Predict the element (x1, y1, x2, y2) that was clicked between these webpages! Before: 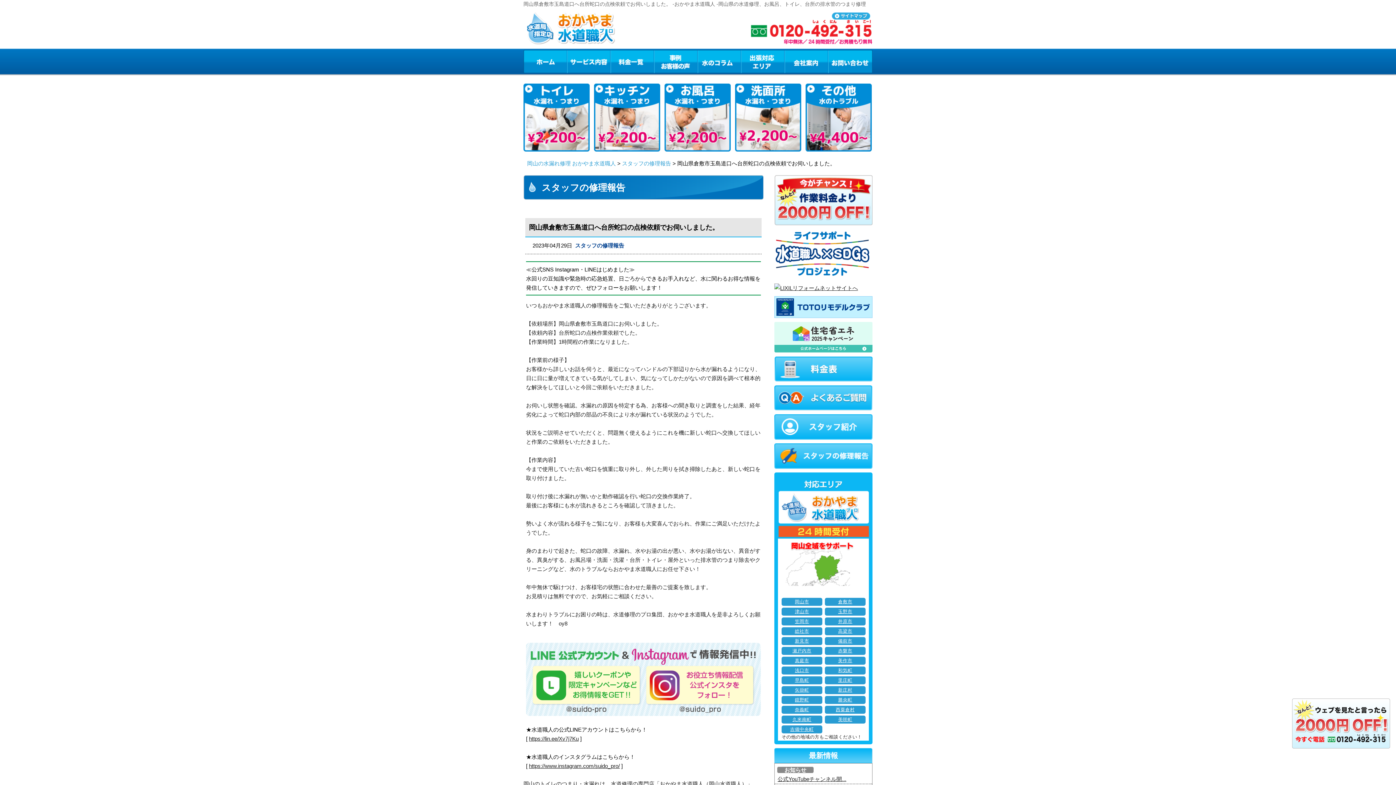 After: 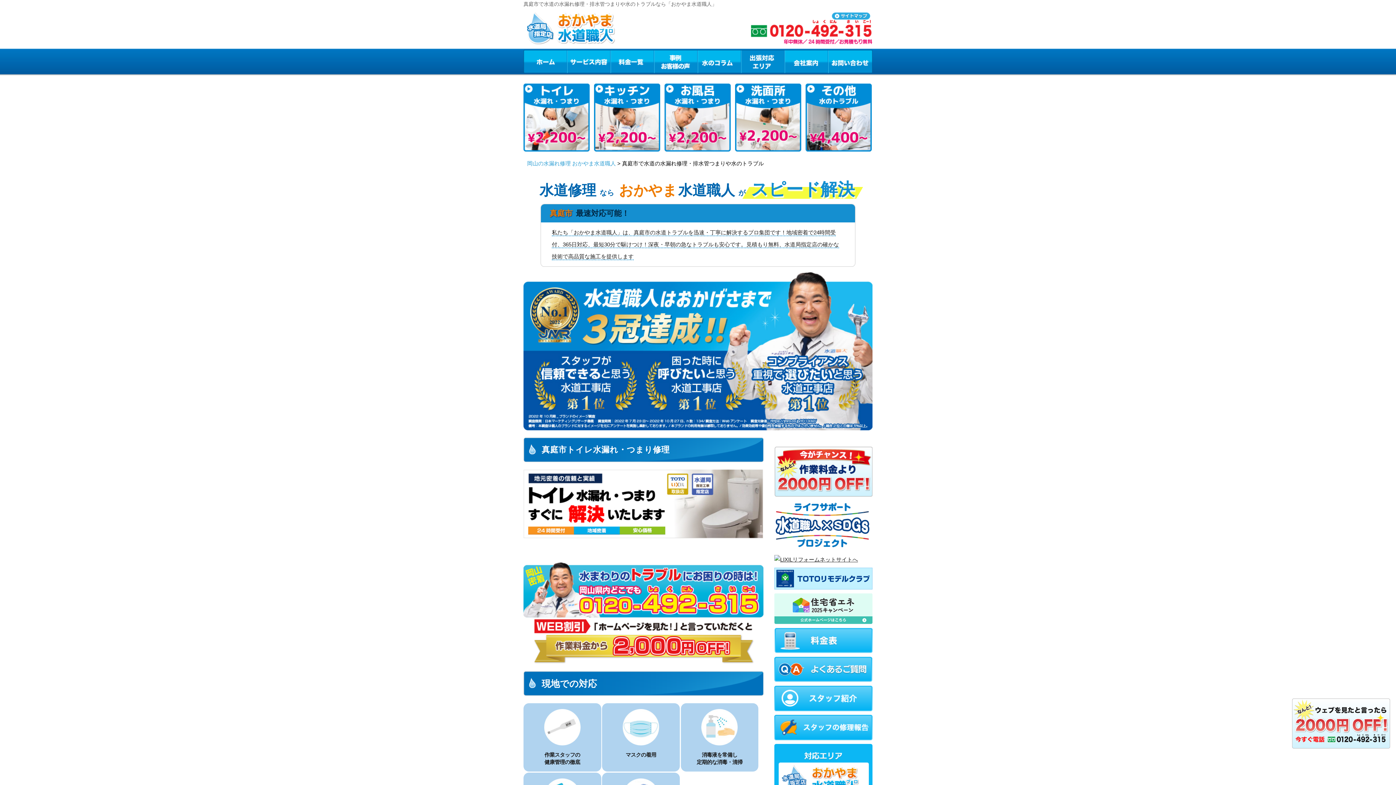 Action: label: 真庭市 bbox: (781, 657, 822, 665)